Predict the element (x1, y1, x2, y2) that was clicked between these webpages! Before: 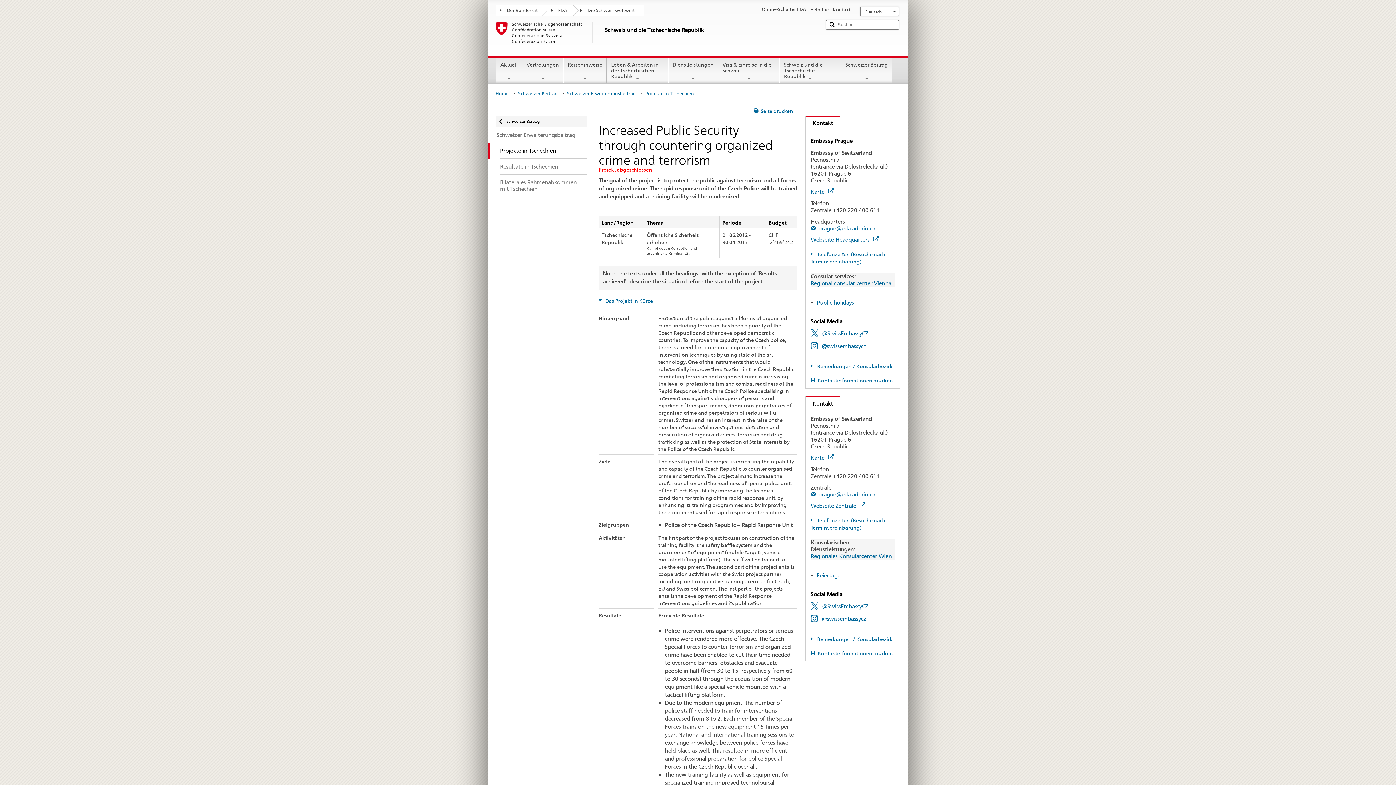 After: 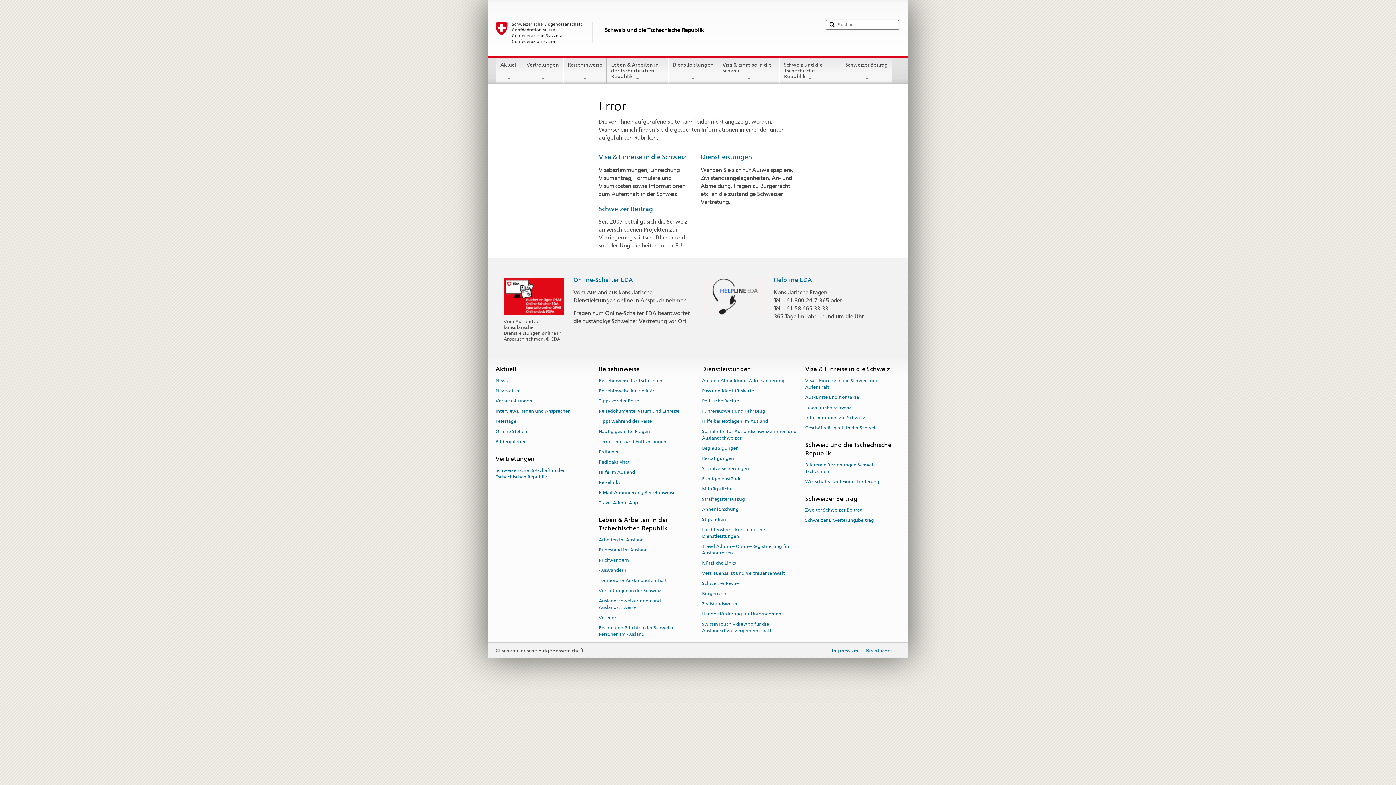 Action: label: Kontaktinformationen drucken bbox: (810, 377, 893, 383)